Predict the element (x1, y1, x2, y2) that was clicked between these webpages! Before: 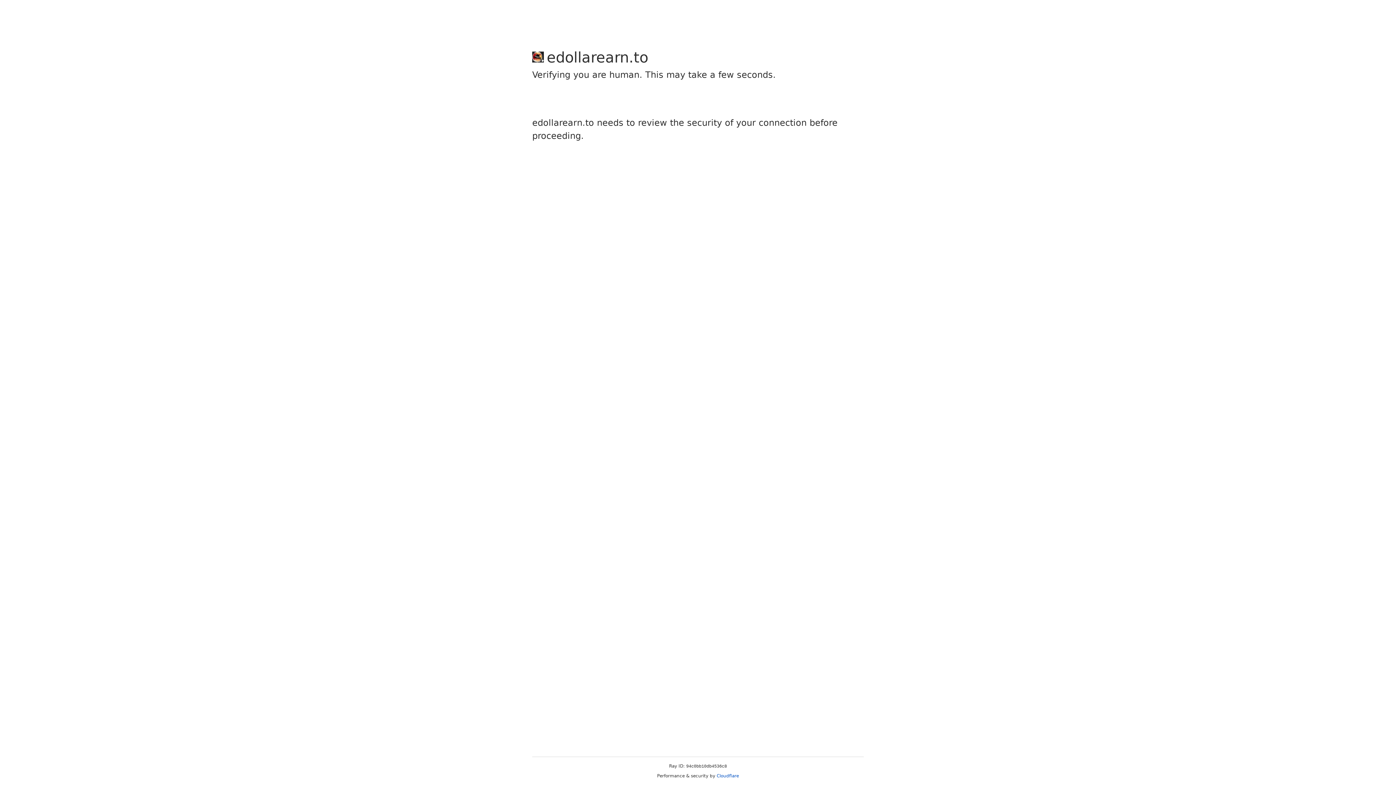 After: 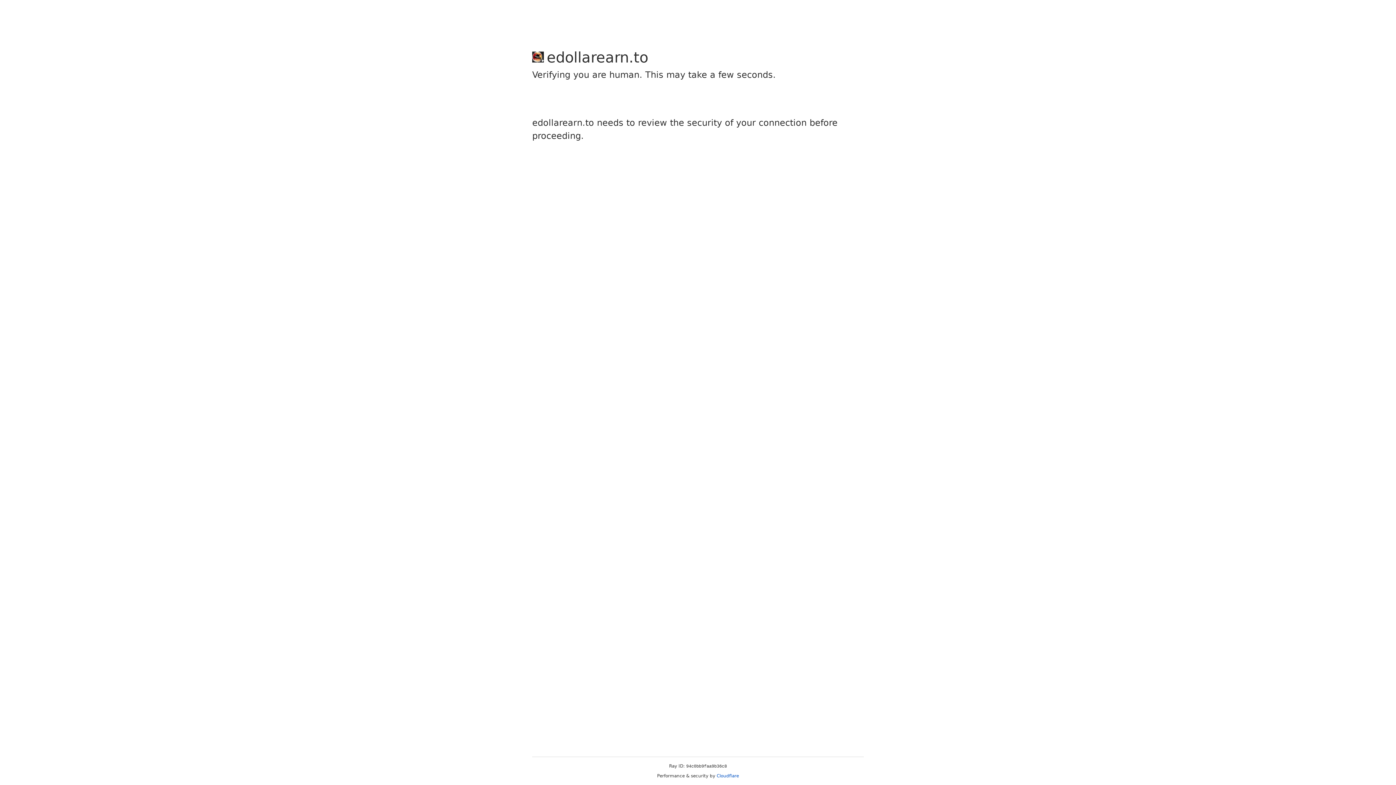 Action: label: Cloudflare bbox: (716, 773, 739, 778)